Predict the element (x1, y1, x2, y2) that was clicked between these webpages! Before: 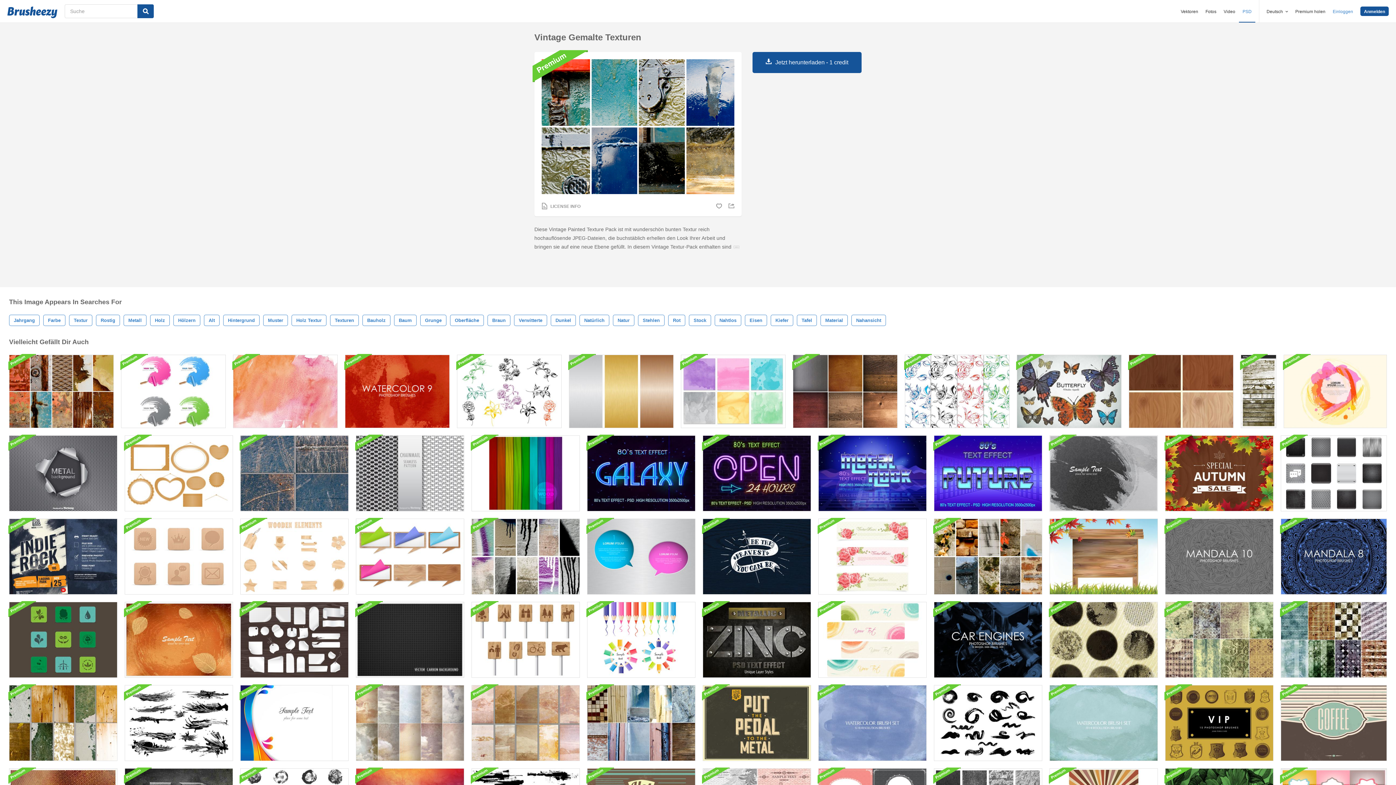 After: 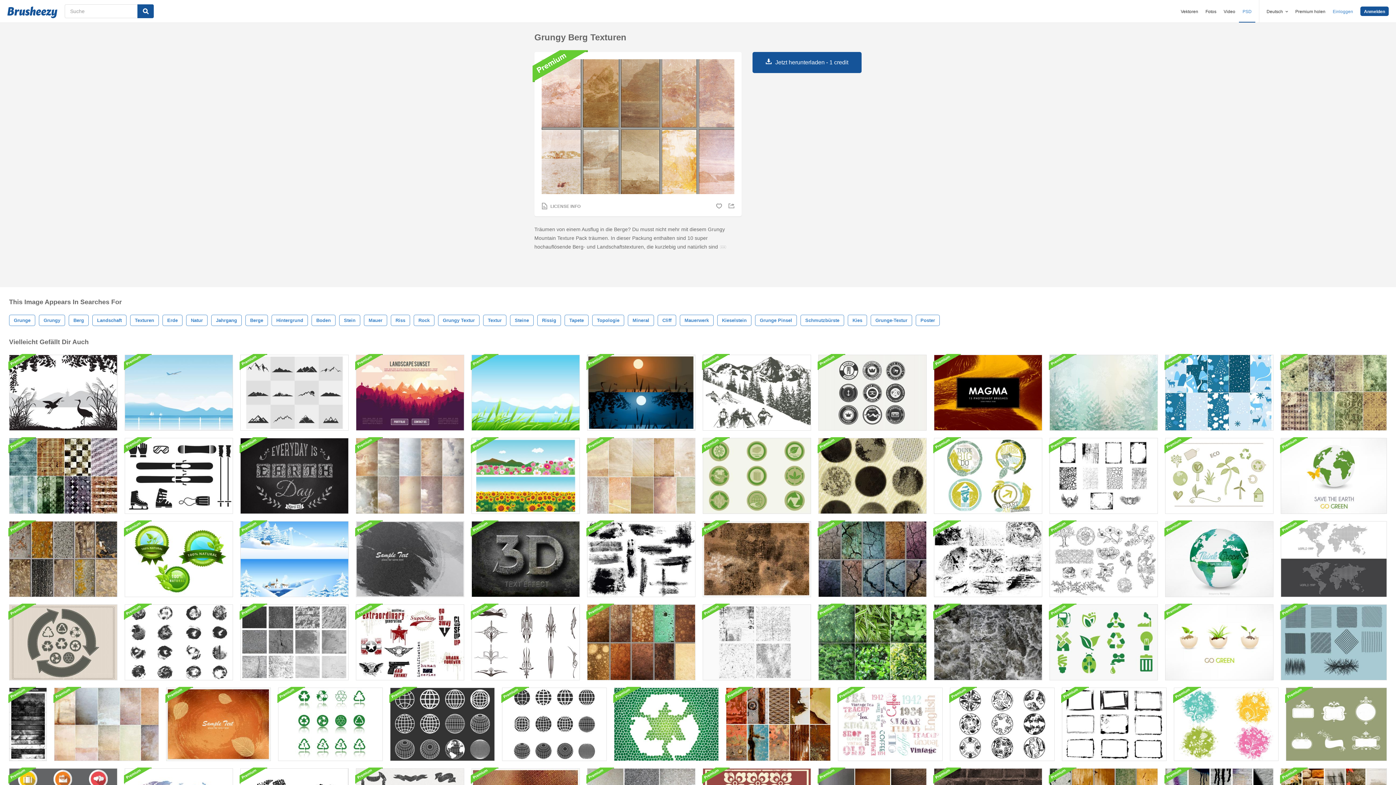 Action: bbox: (471, 685, 580, 761)